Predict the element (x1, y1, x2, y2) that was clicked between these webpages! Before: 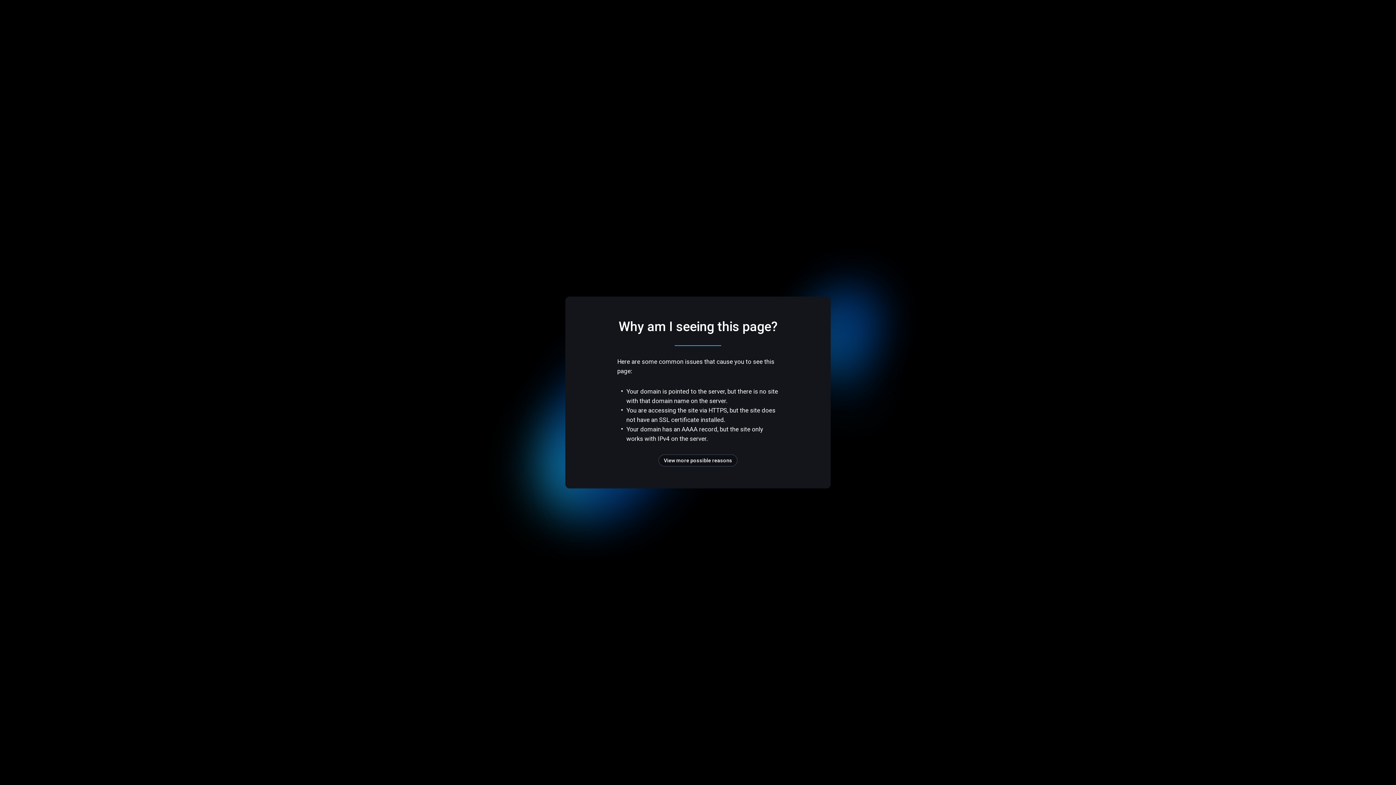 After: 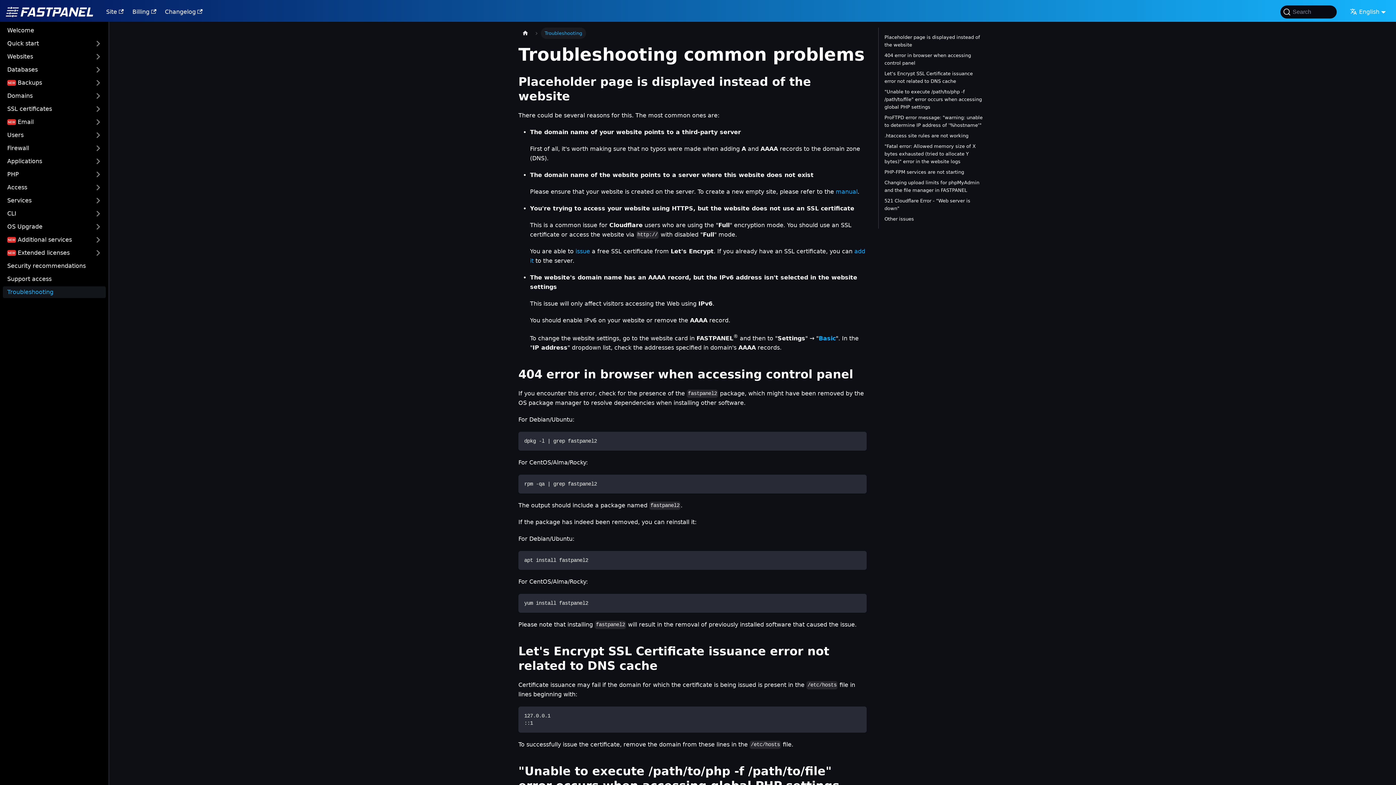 Action: bbox: (658, 454, 737, 466) label: View more possible reasons